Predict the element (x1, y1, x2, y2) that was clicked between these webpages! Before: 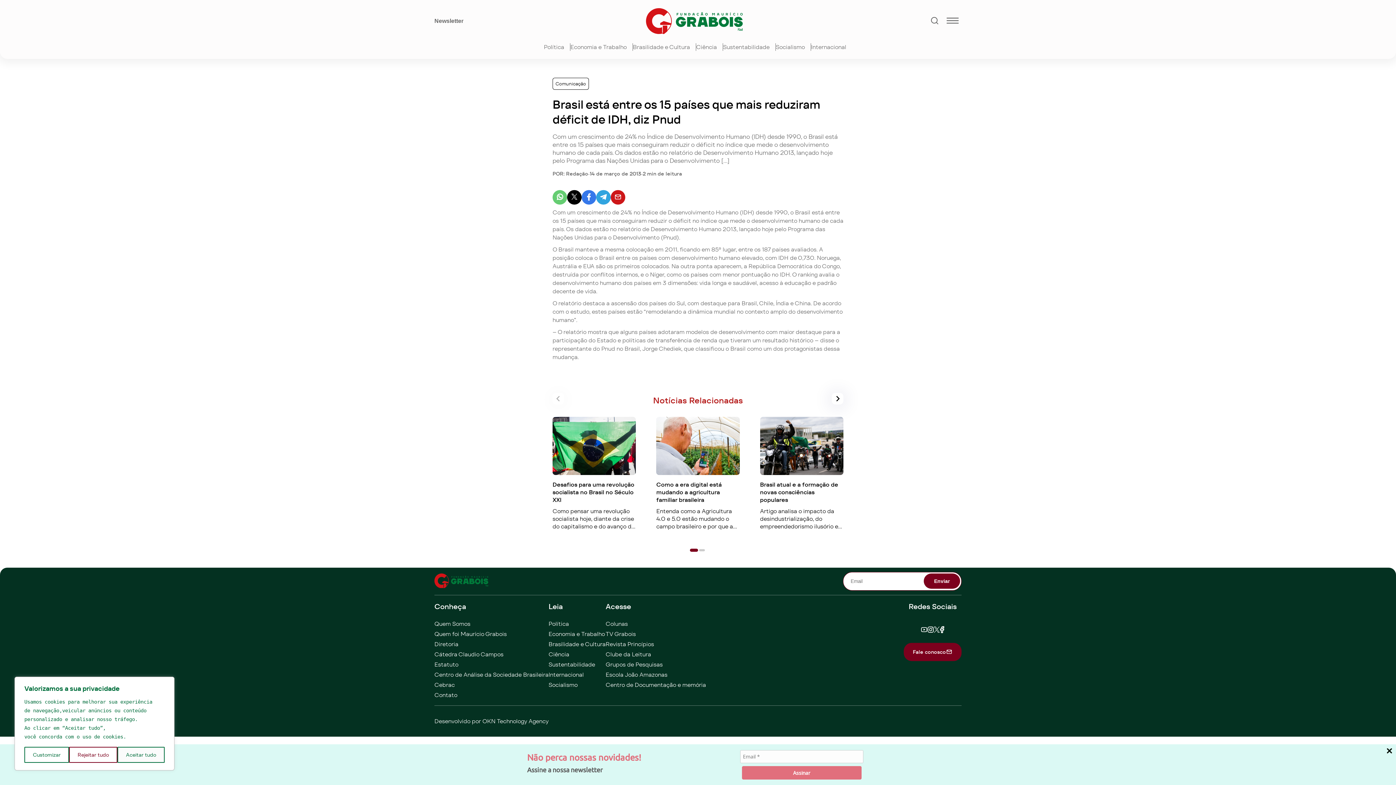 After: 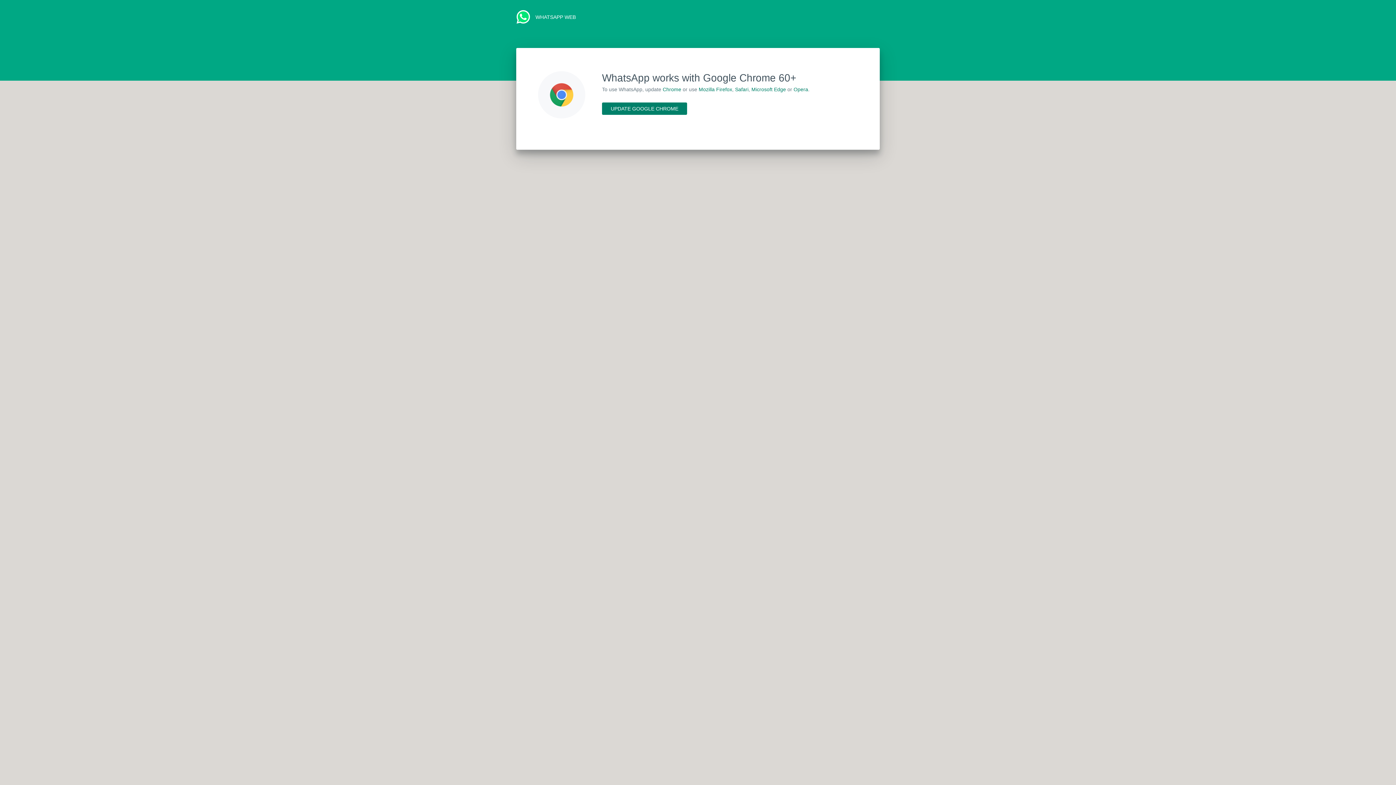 Action: bbox: (552, 190, 567, 204)